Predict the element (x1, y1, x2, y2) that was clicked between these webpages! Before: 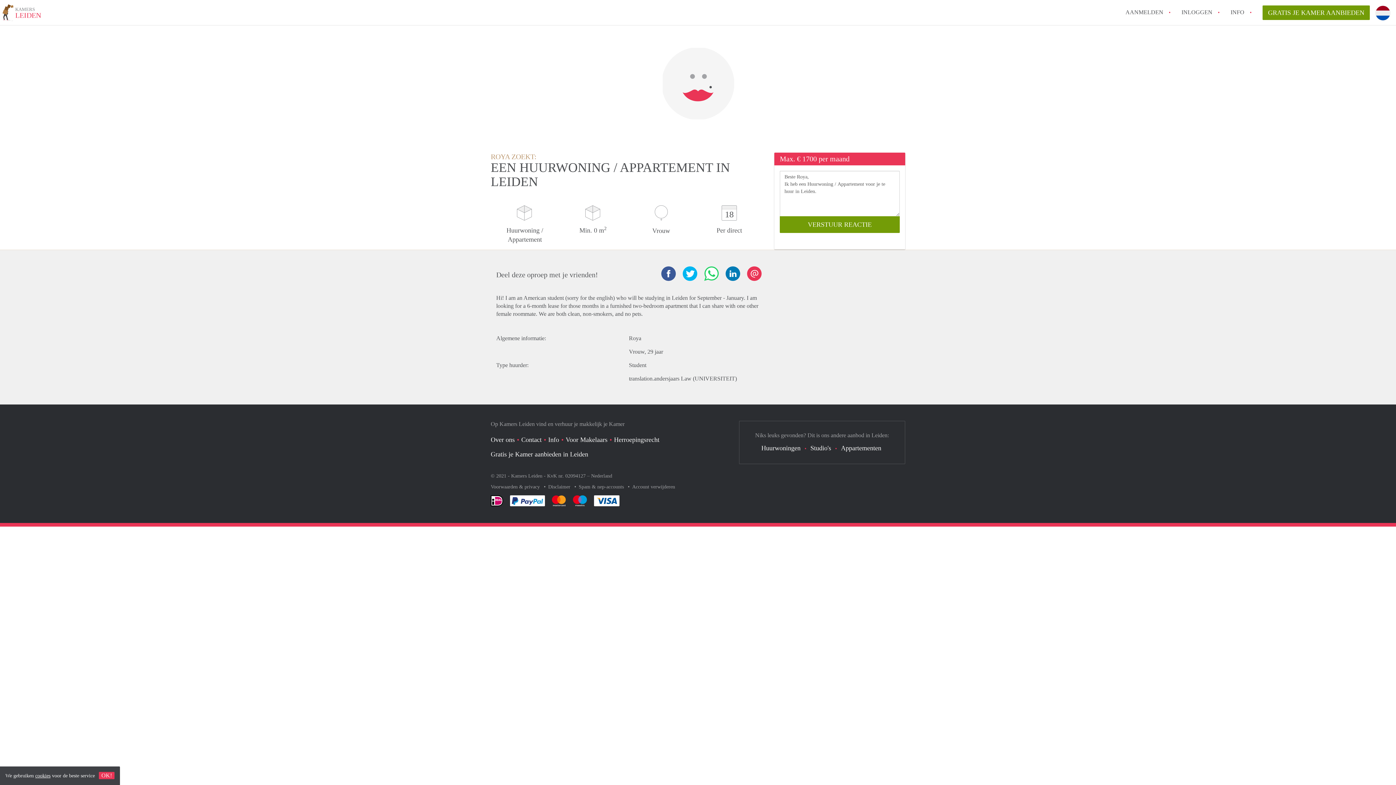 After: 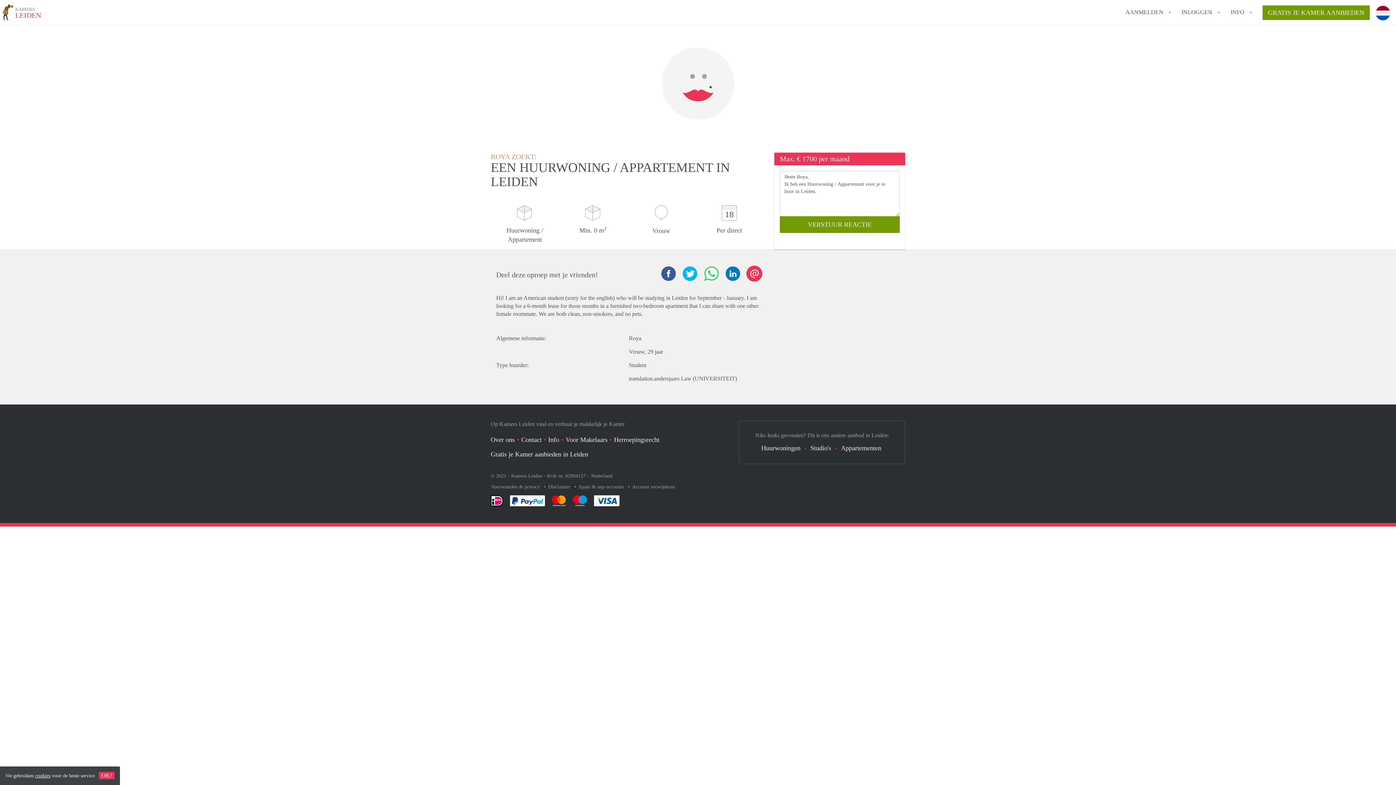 Action: bbox: (747, 266, 761, 281)